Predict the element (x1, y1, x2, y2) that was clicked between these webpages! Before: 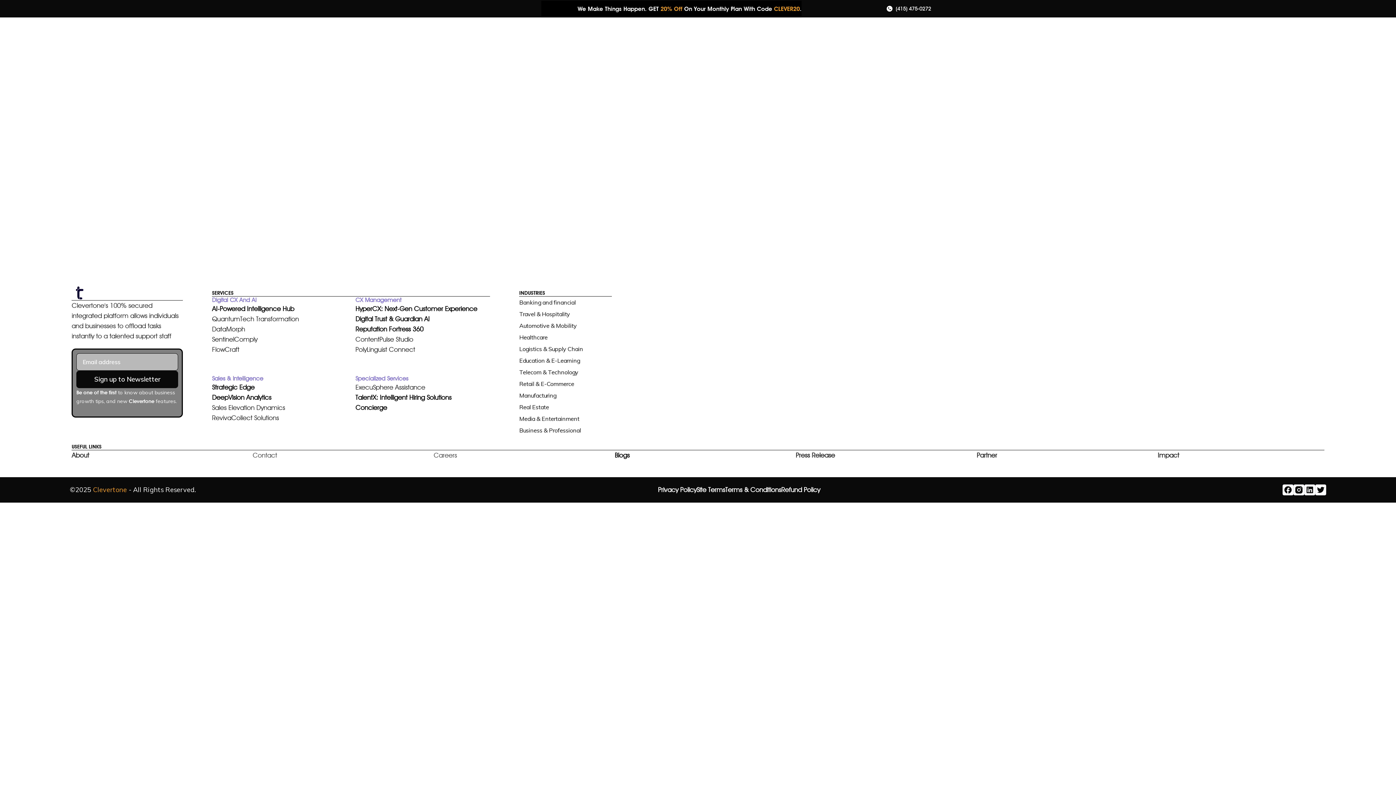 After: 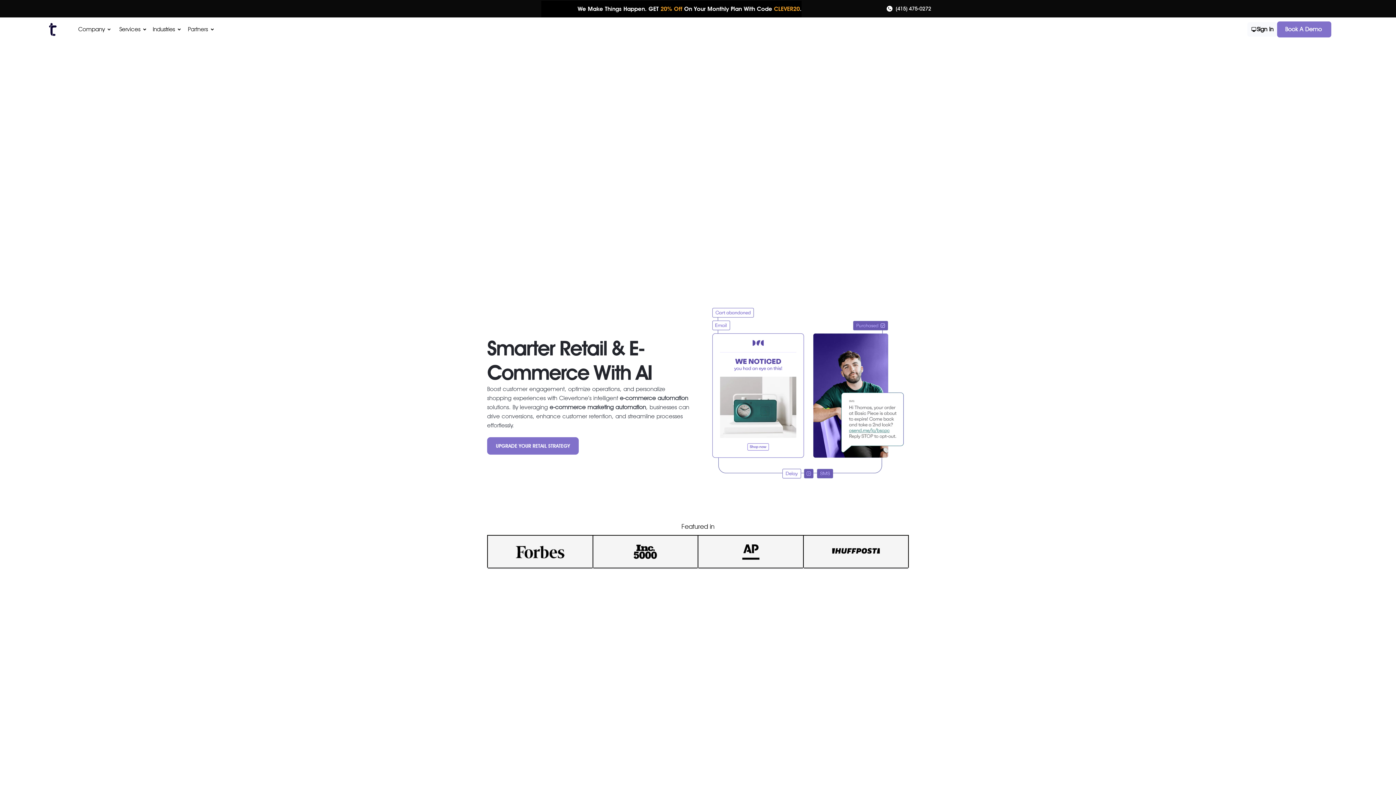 Action: bbox: (519, 378, 583, 389) label: Retail & E-Commerce